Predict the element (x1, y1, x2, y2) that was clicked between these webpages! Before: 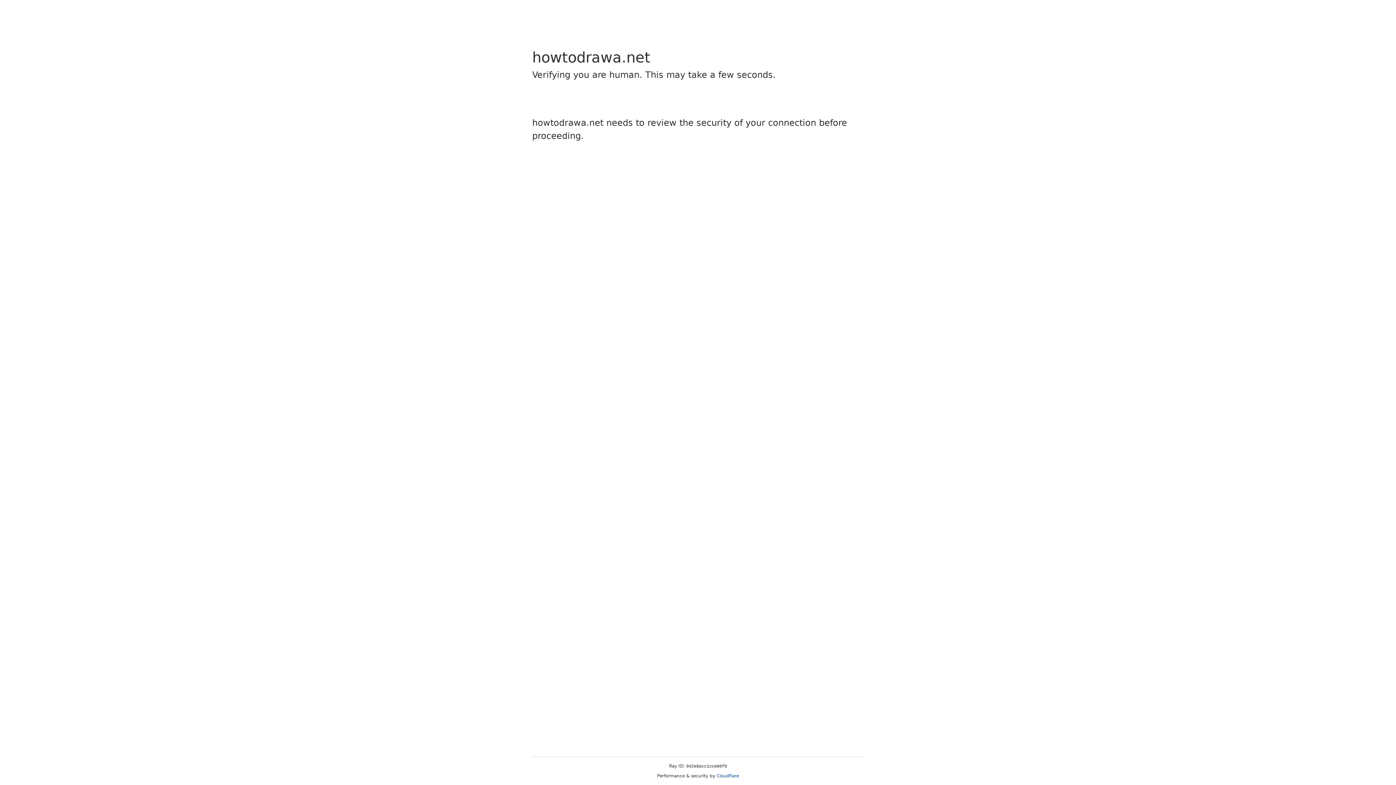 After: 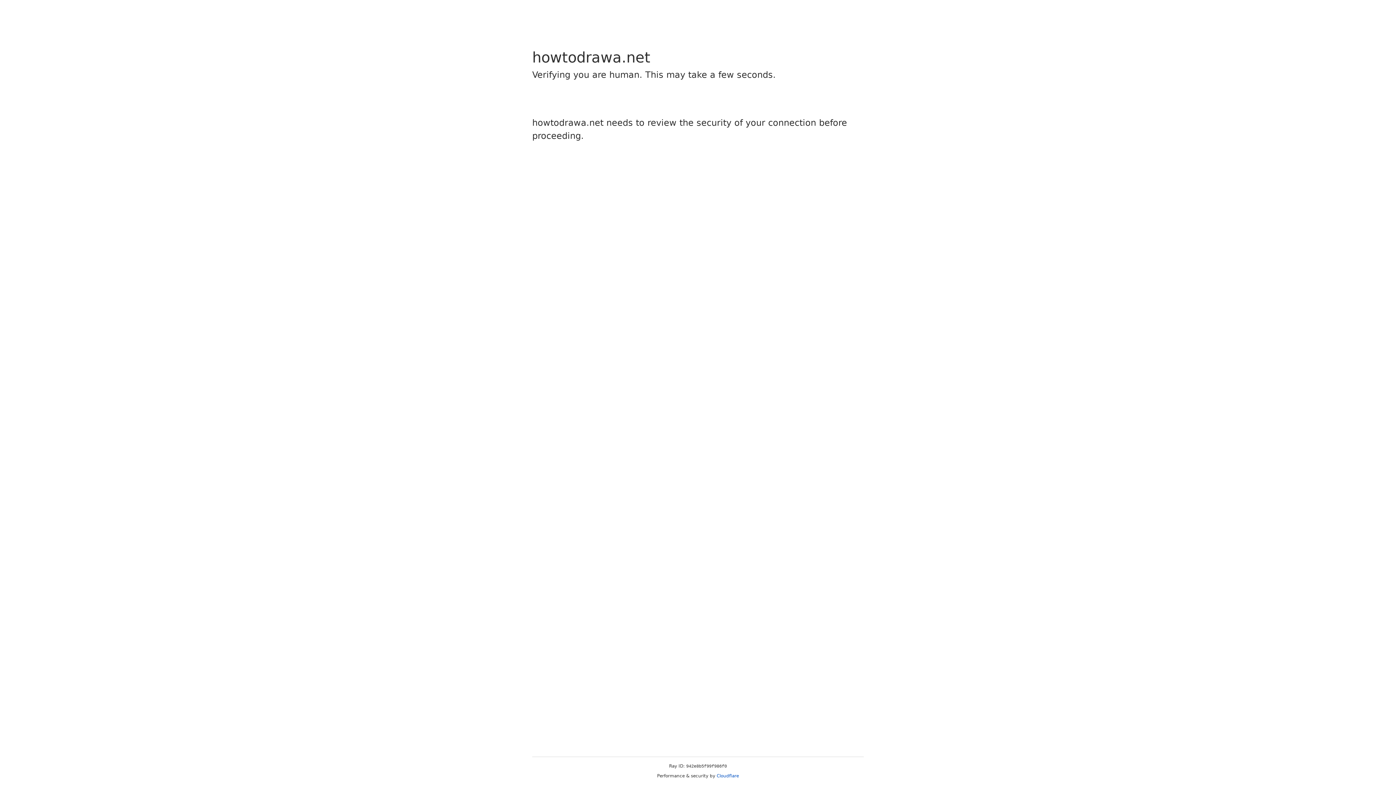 Action: bbox: (716, 773, 739, 778) label: Cloudflare